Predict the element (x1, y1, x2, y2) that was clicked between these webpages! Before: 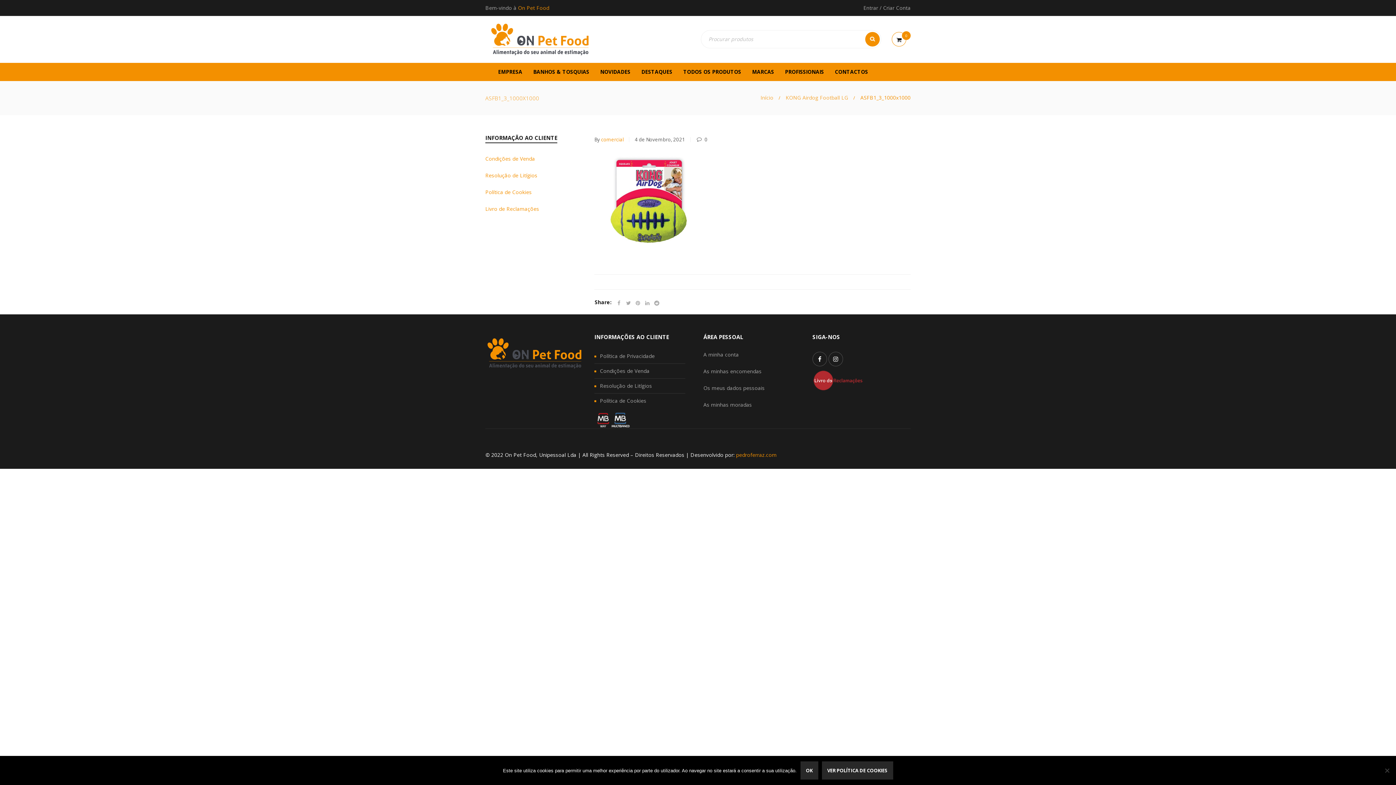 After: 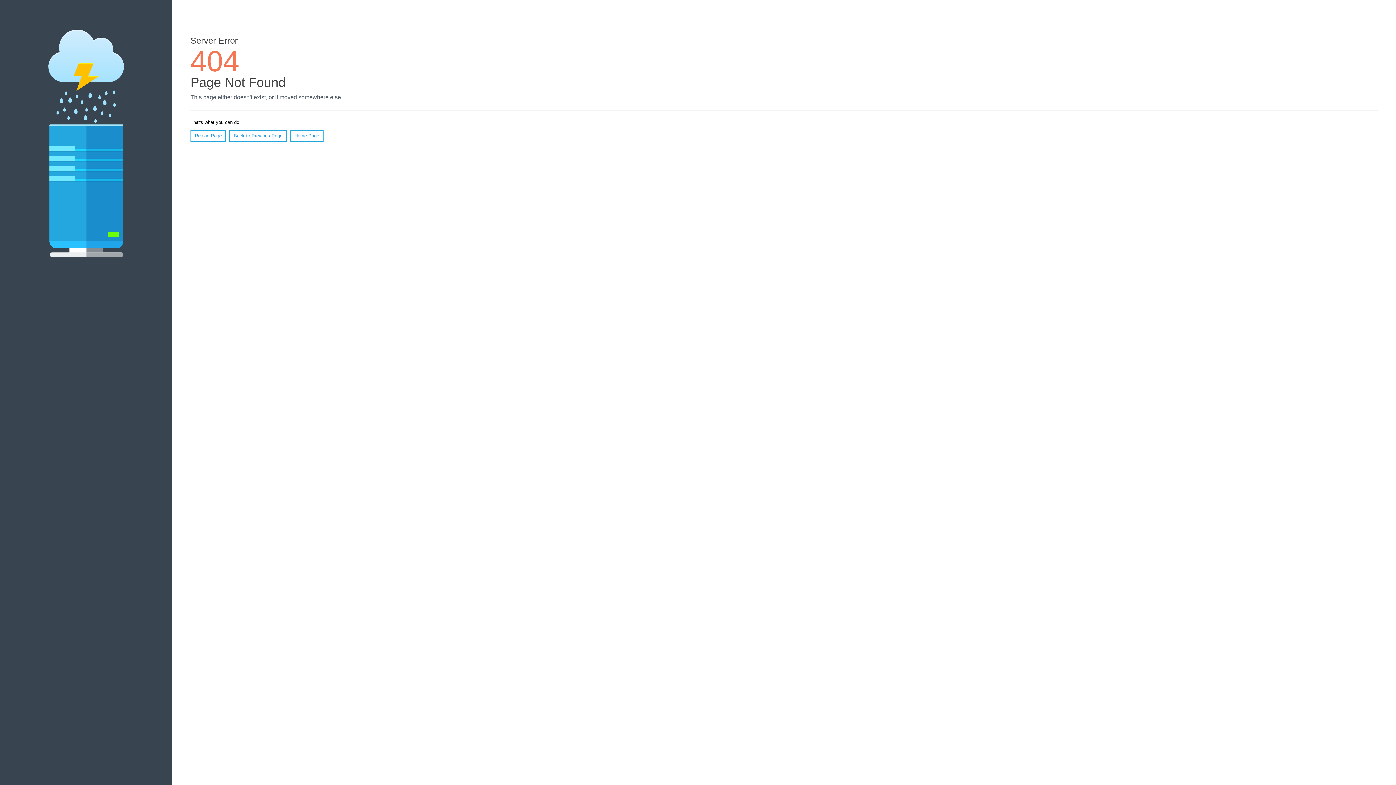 Action: bbox: (485, 155, 535, 162) label: Condições de Venda